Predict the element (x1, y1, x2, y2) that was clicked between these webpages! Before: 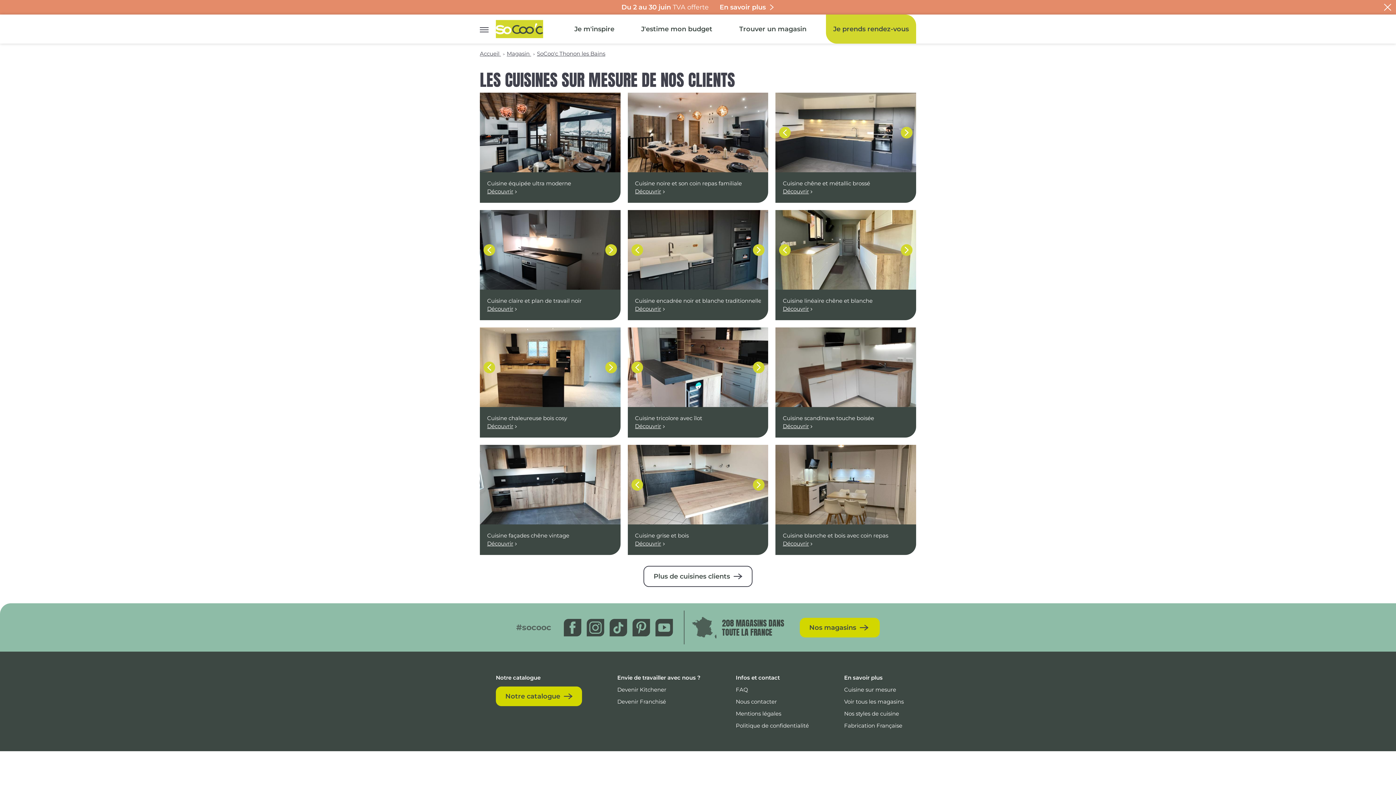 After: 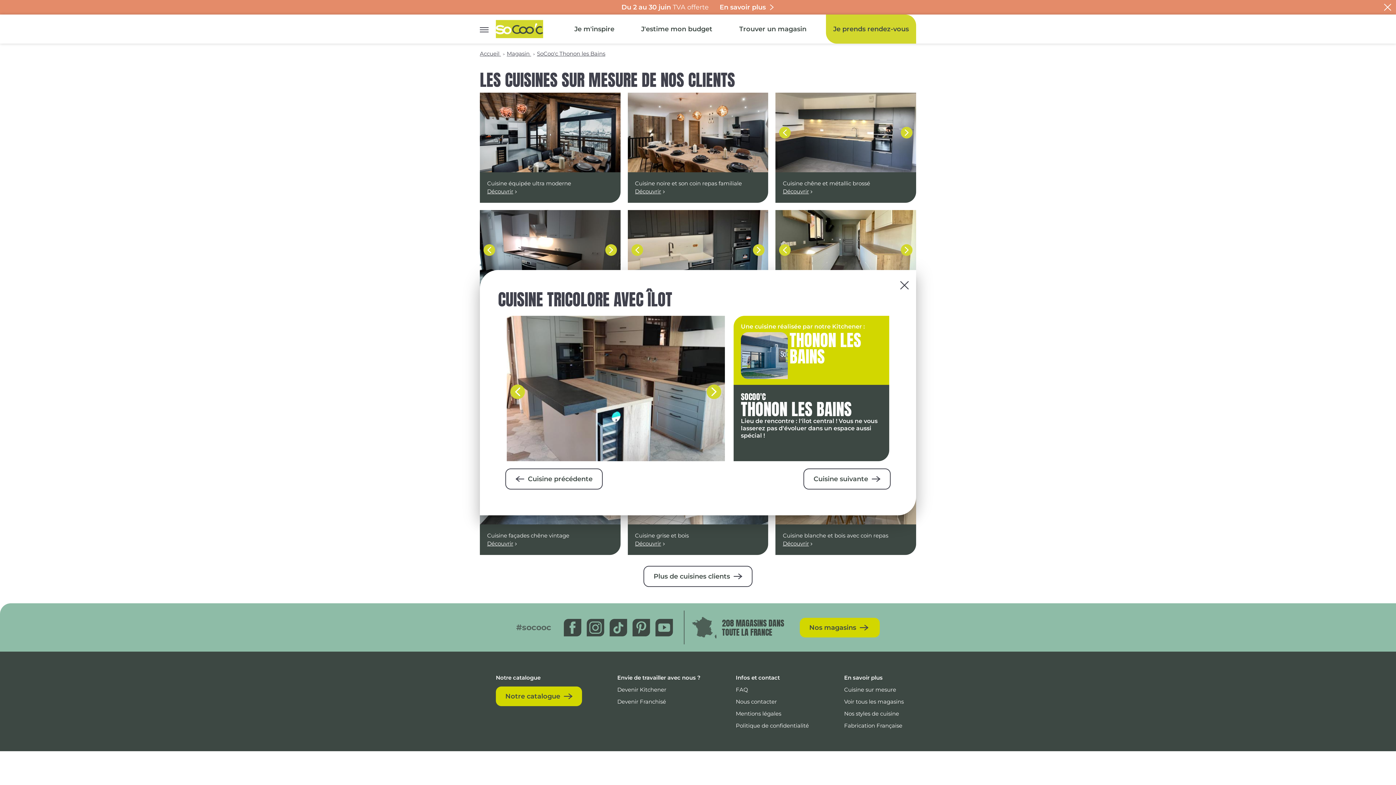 Action: bbox: (627, 327, 768, 407)